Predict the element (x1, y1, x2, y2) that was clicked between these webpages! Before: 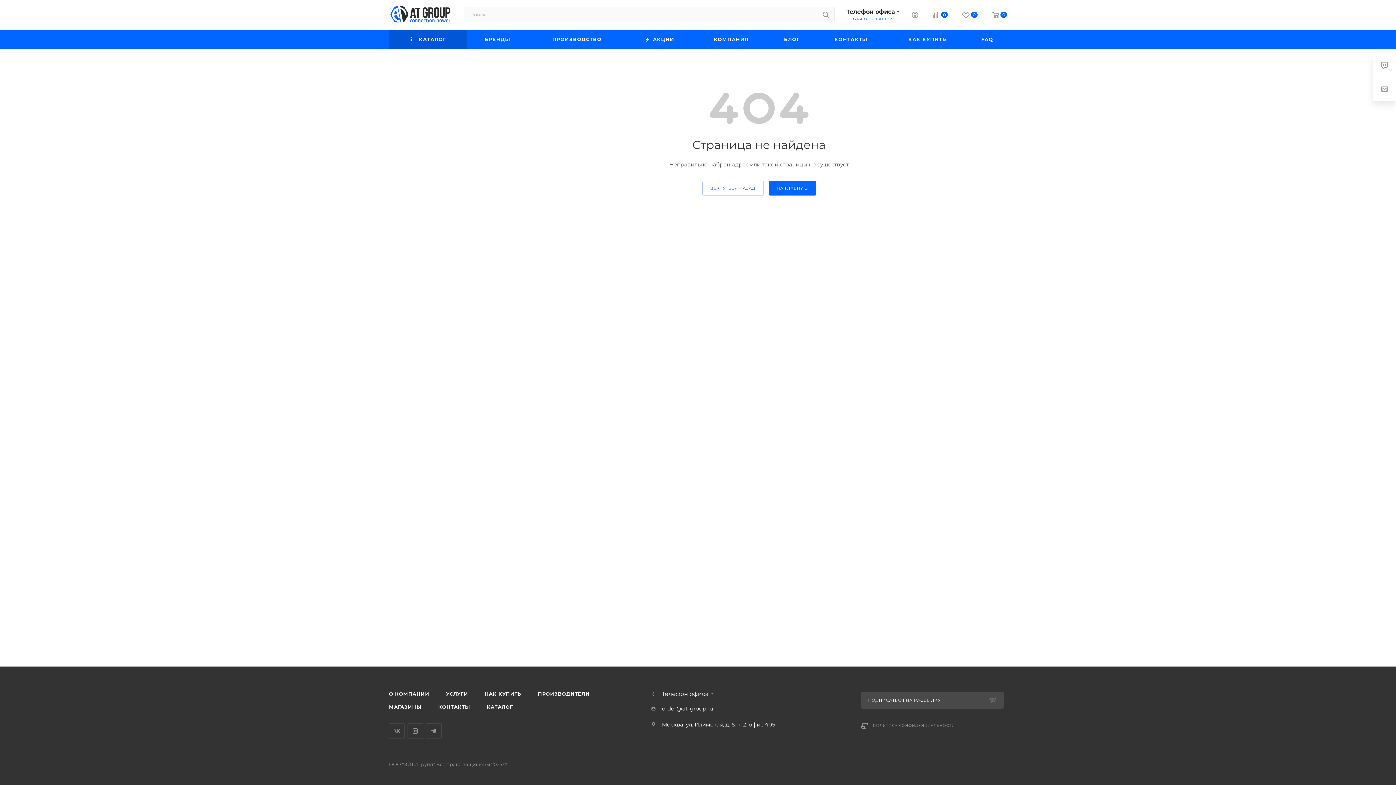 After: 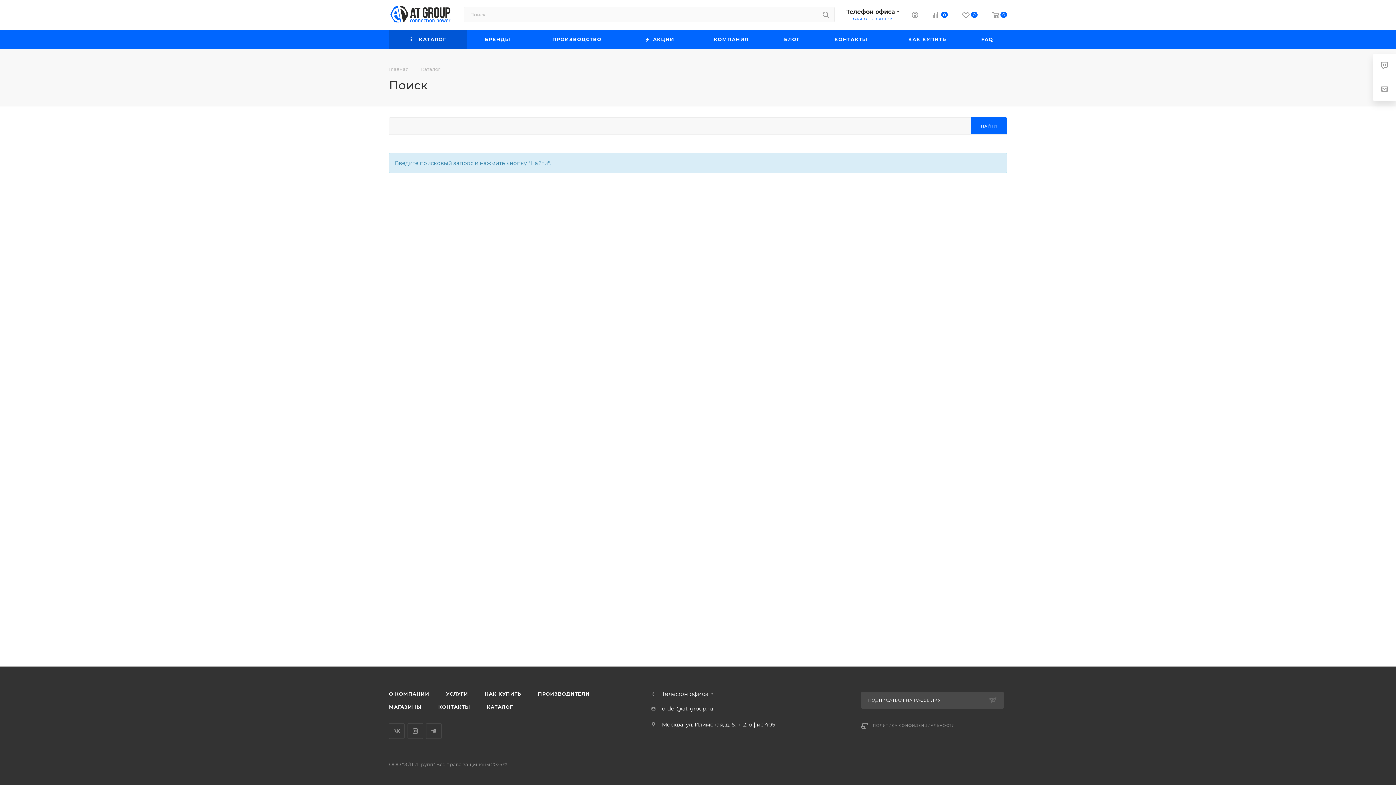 Action: bbox: (817, 6, 834, 22)